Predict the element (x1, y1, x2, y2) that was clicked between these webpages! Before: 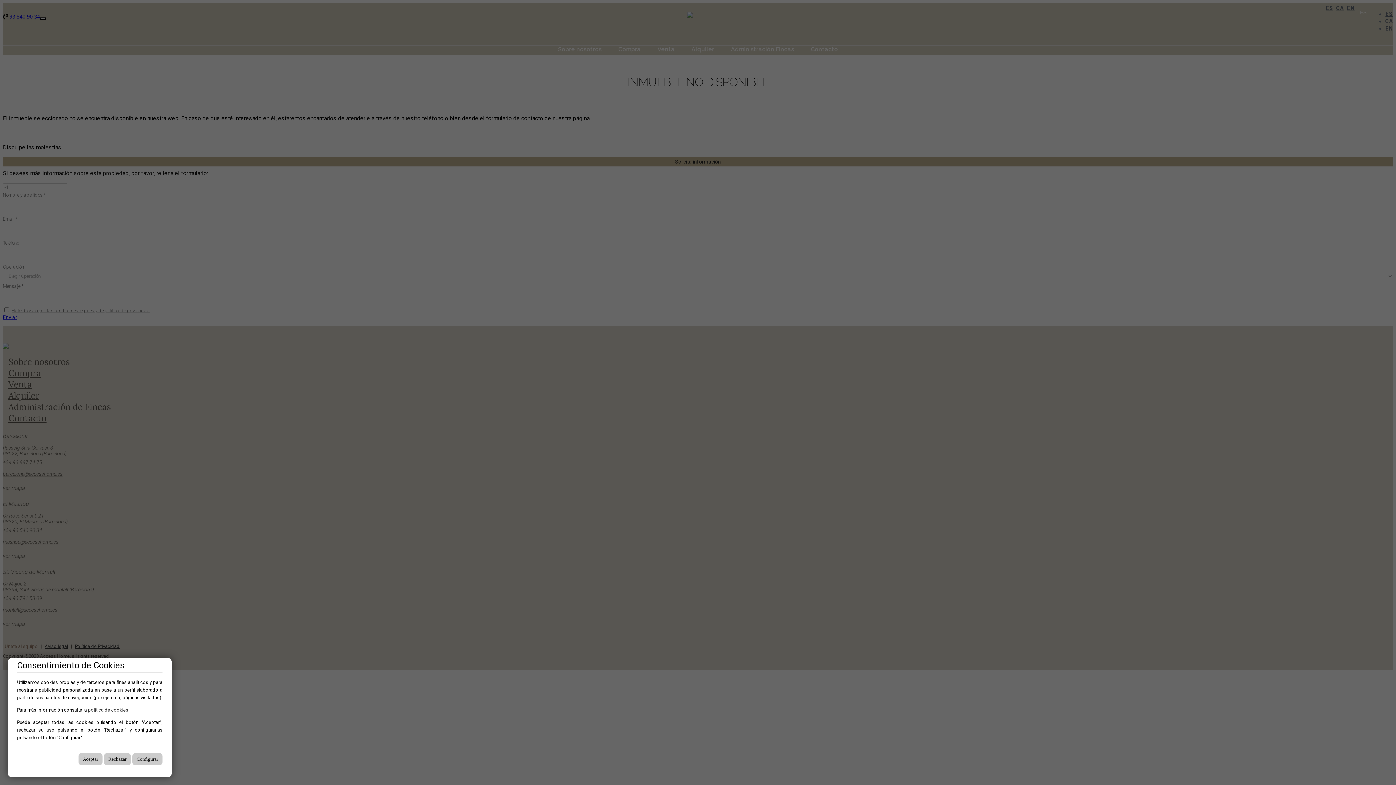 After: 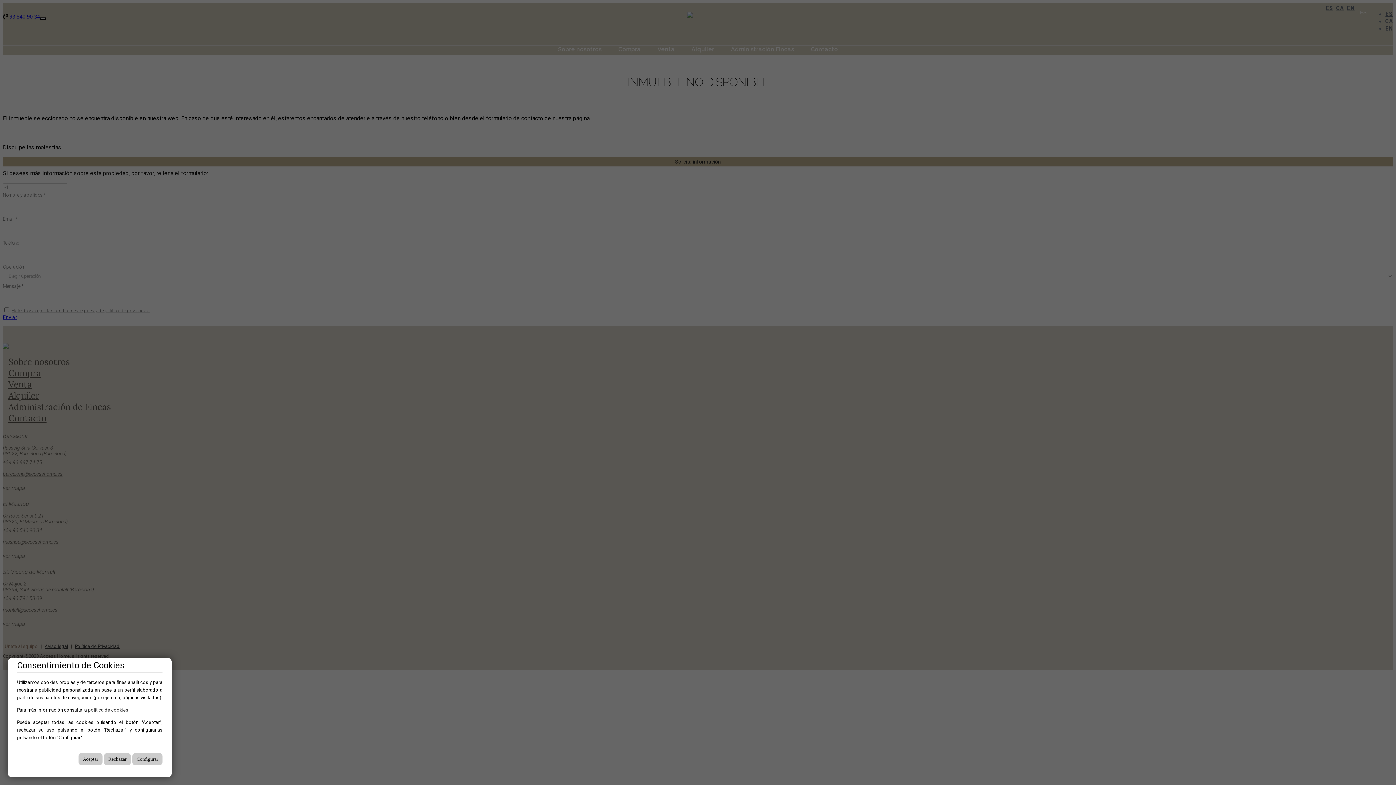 Action: label: política de cookies bbox: (88, 707, 128, 713)